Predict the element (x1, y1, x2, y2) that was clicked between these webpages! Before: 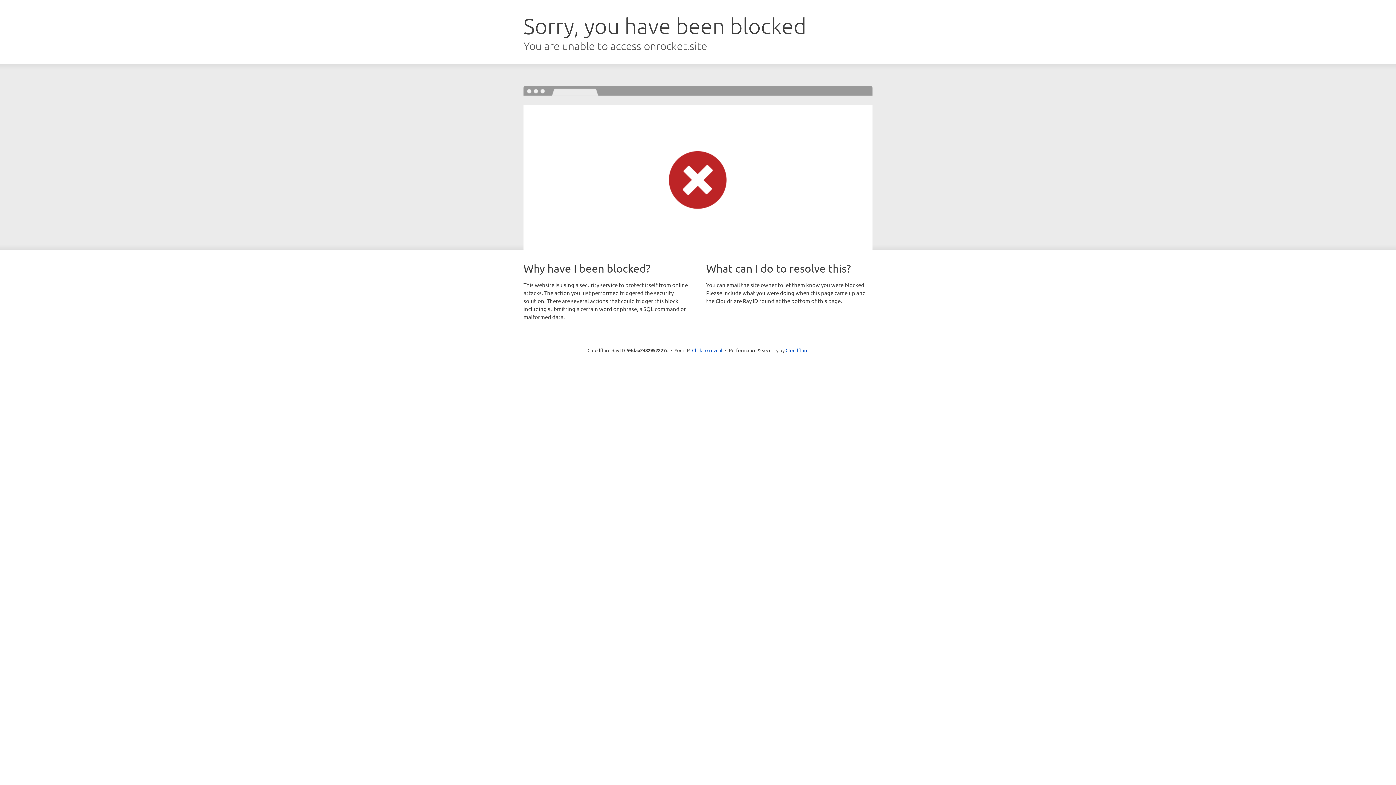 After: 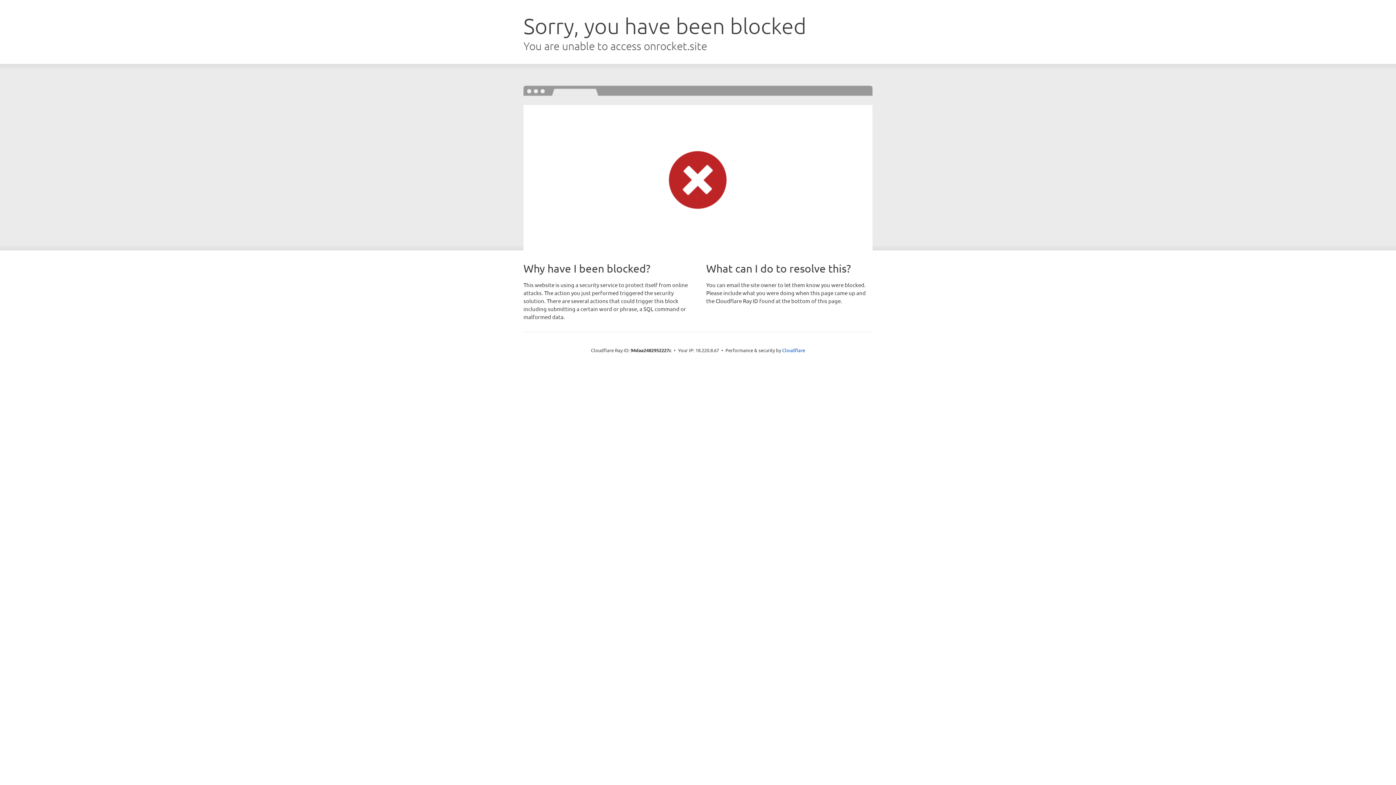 Action: label: Click to reveal bbox: (692, 346, 722, 353)